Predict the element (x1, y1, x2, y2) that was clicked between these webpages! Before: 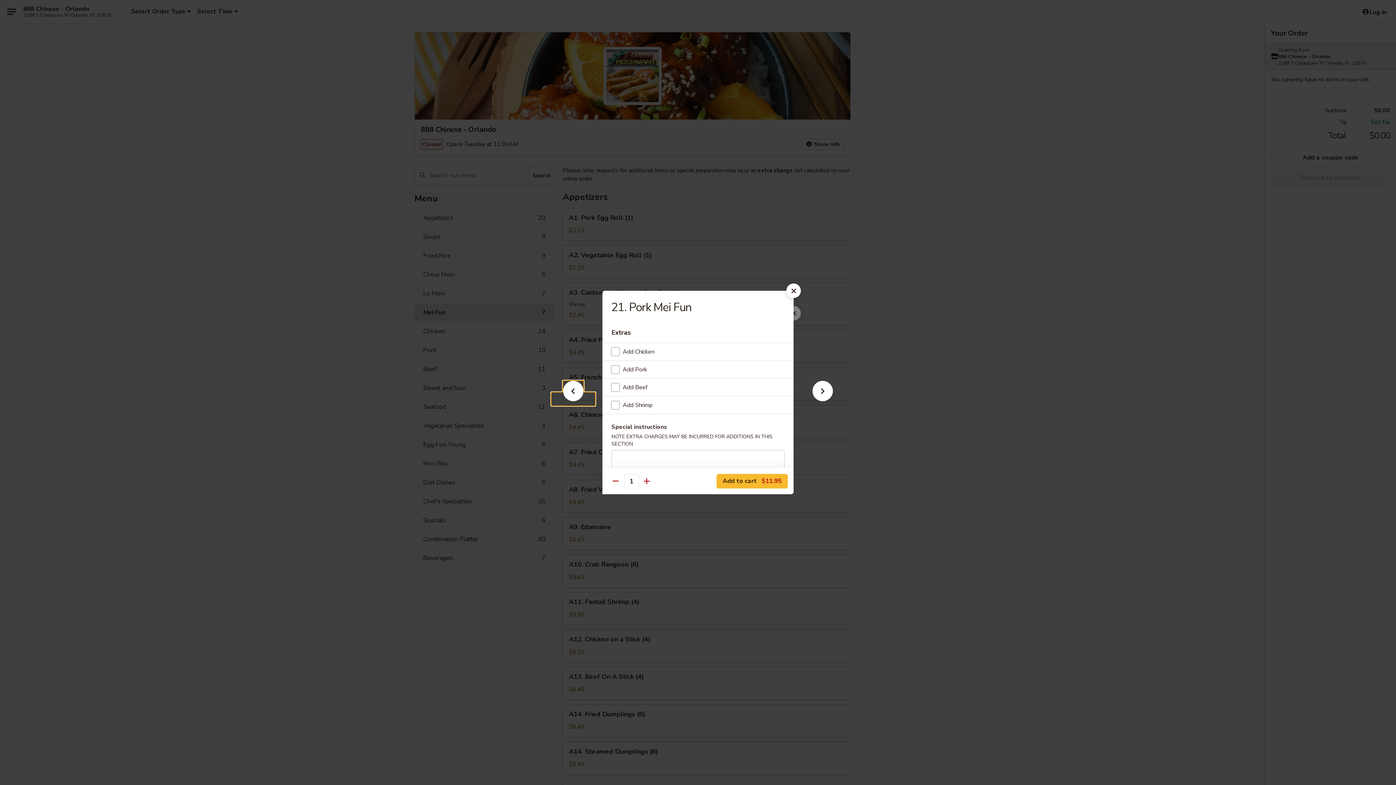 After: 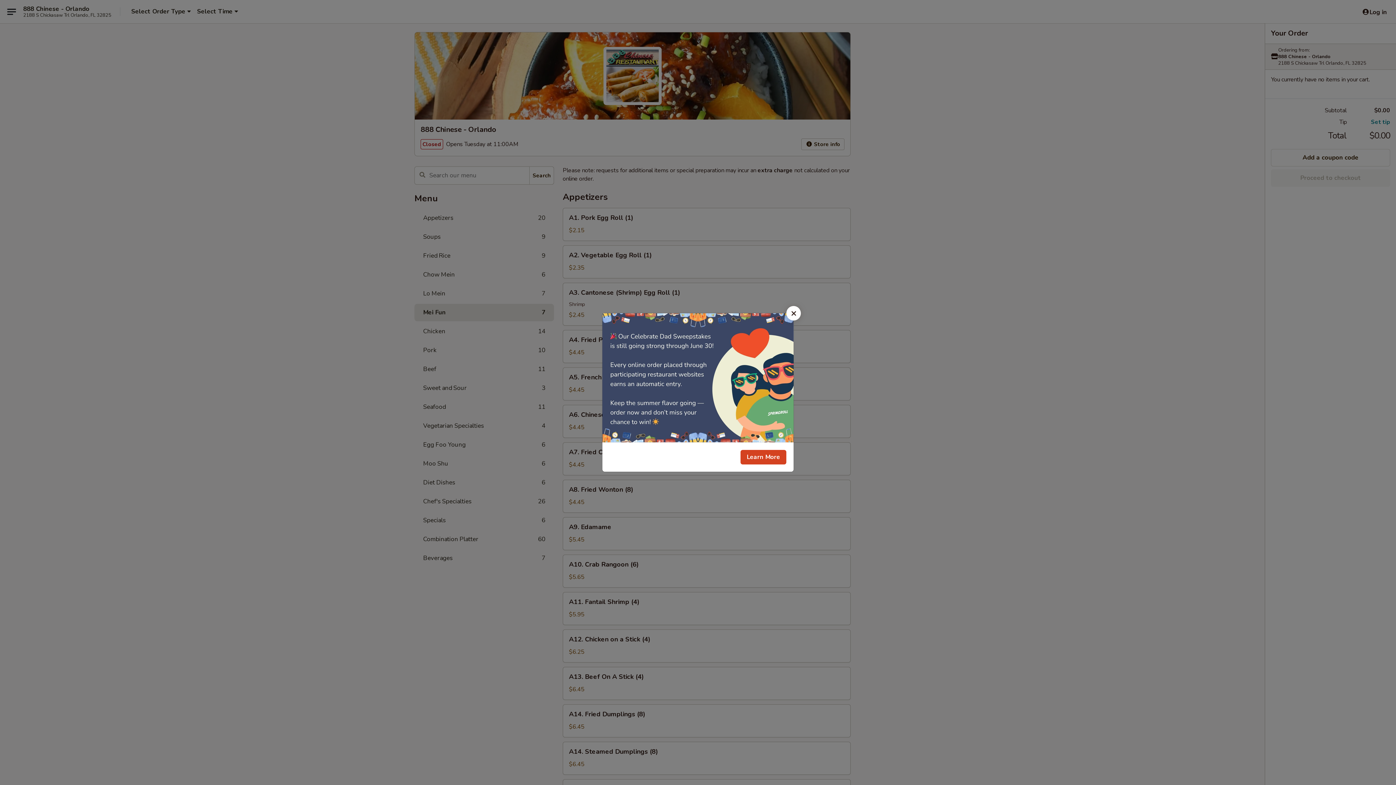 Action: bbox: (786, 283, 801, 298)